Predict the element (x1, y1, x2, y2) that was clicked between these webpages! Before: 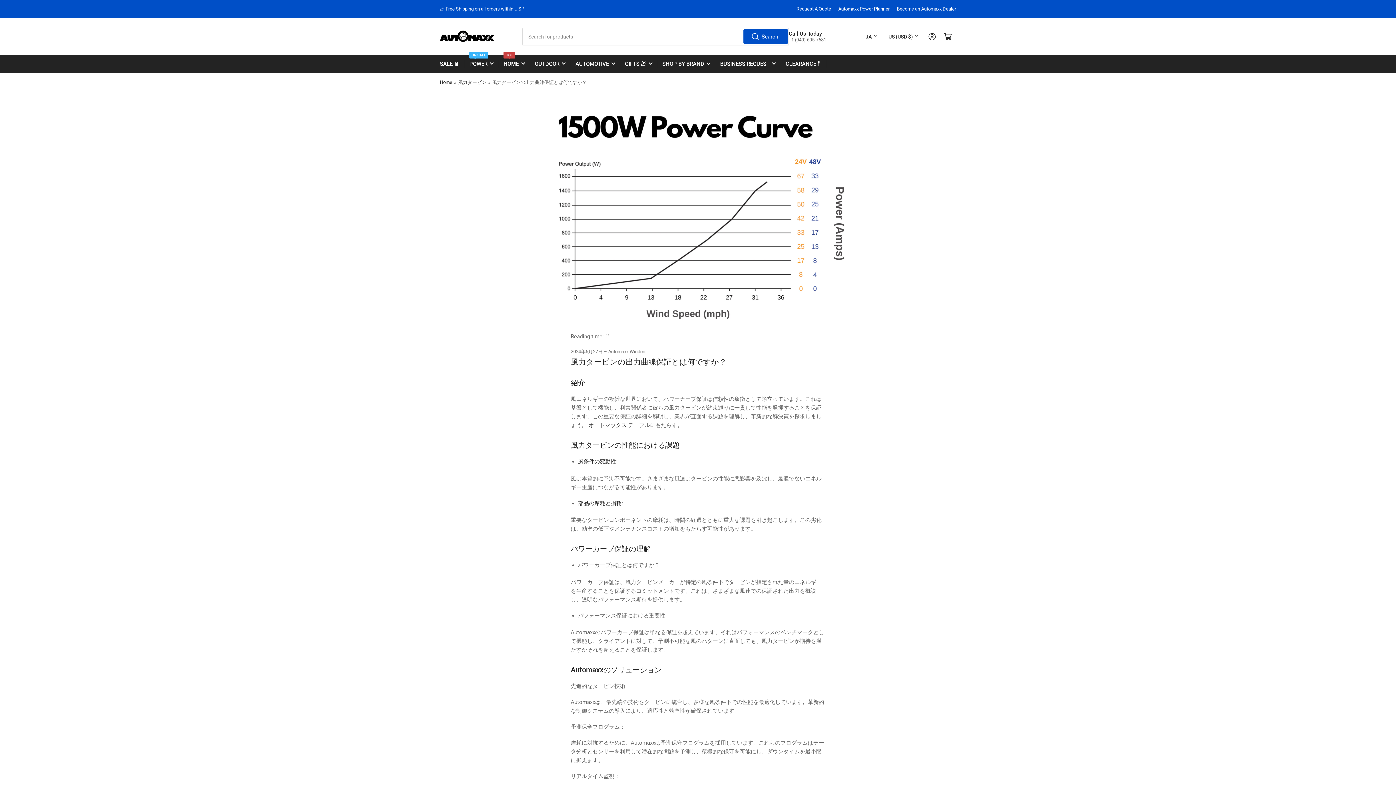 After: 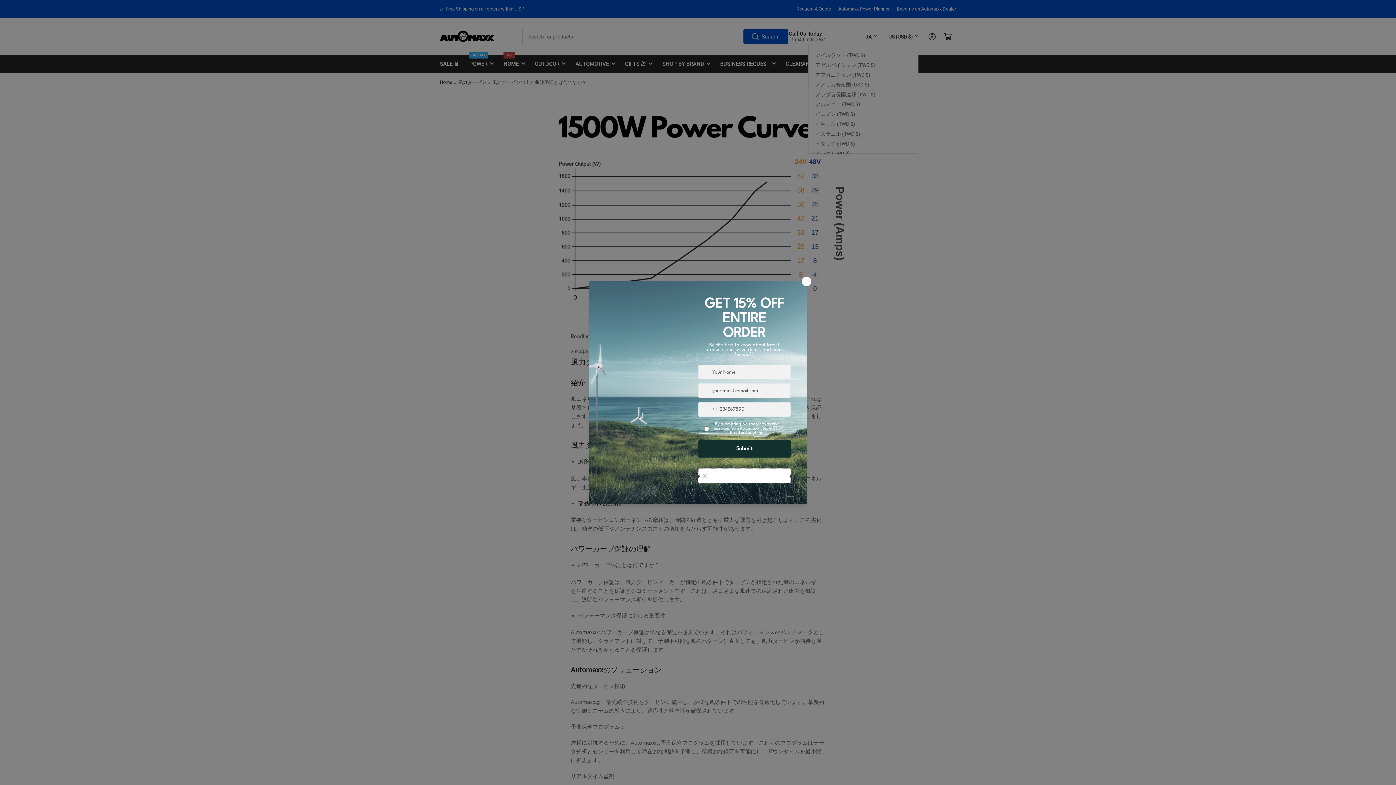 Action: bbox: (888, 28, 918, 44) label: US (USD $)